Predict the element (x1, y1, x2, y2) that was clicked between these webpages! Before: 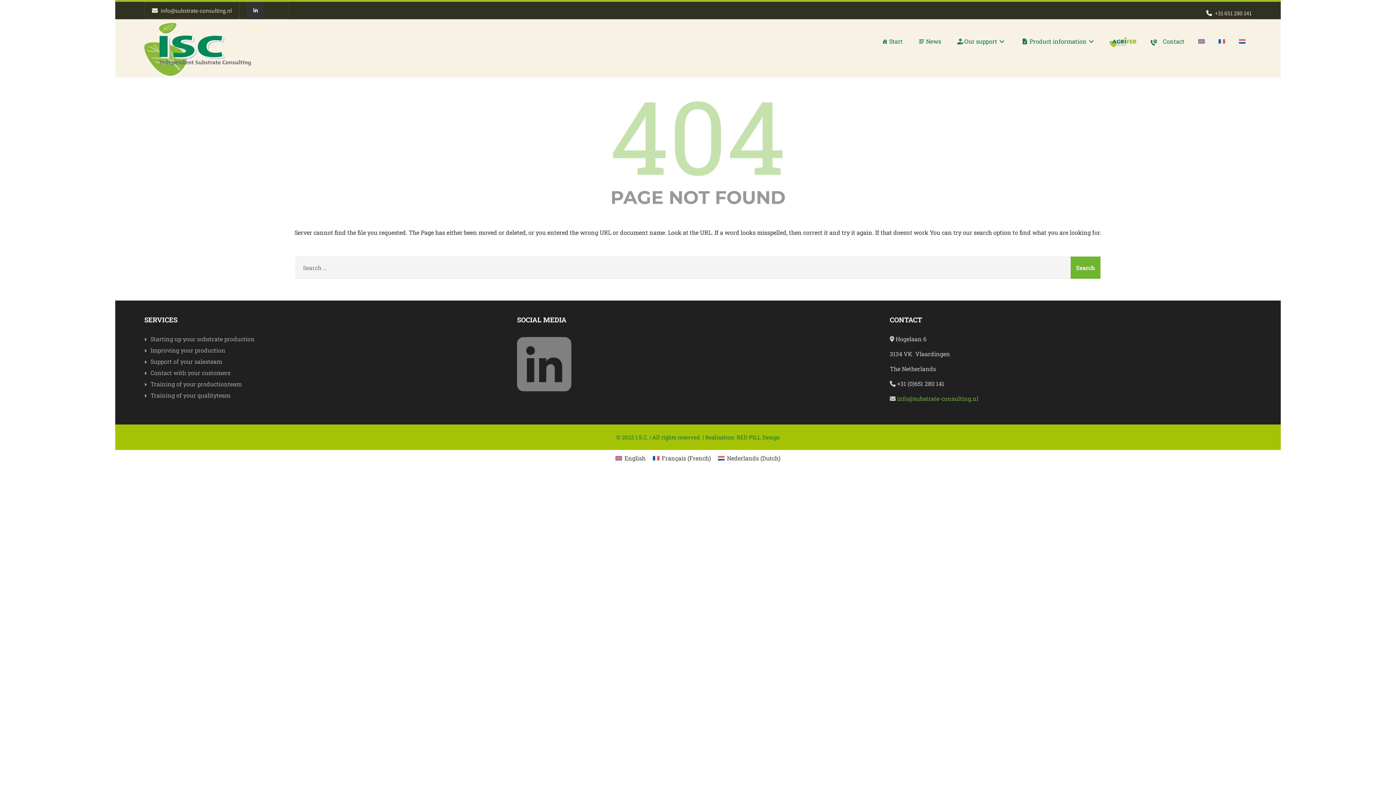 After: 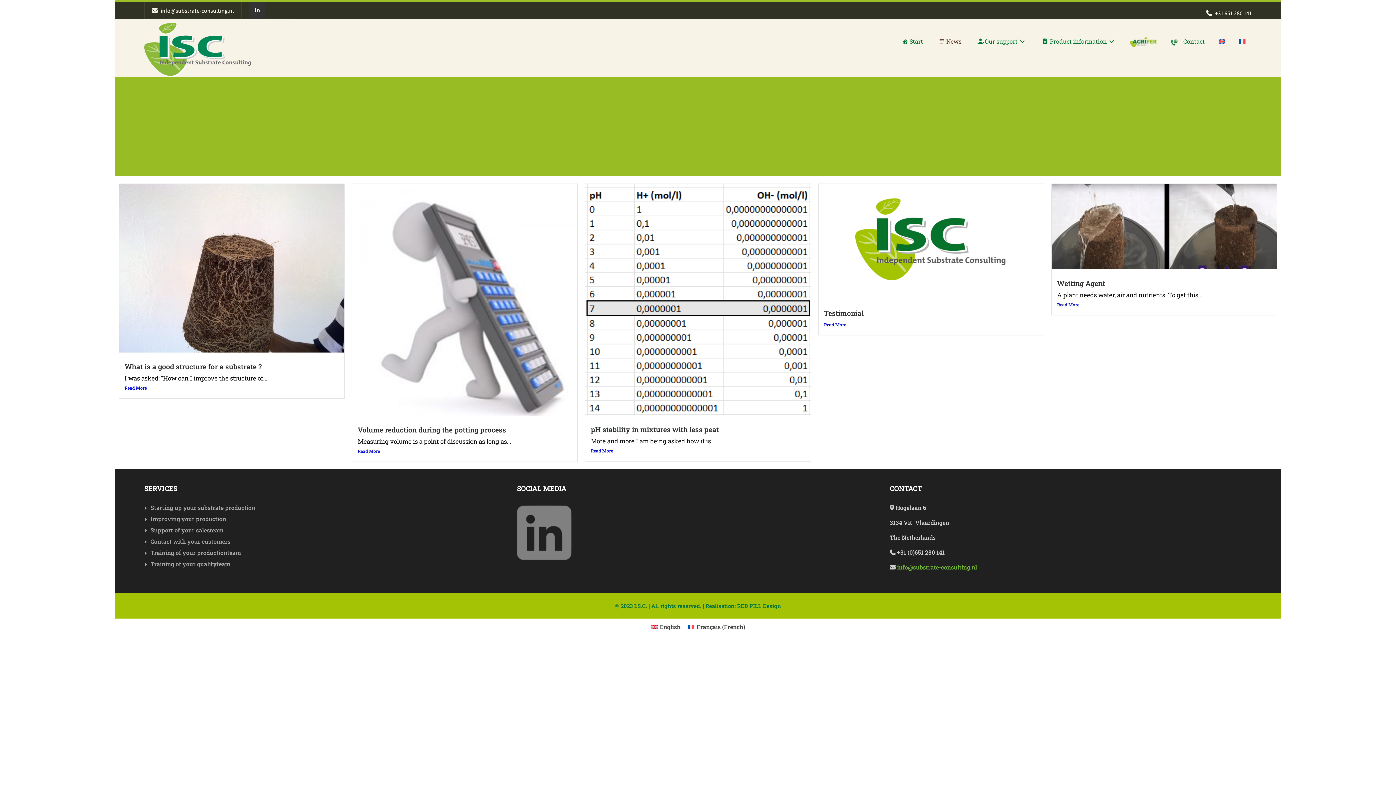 Action: label: News bbox: (910, 20, 947, 64)